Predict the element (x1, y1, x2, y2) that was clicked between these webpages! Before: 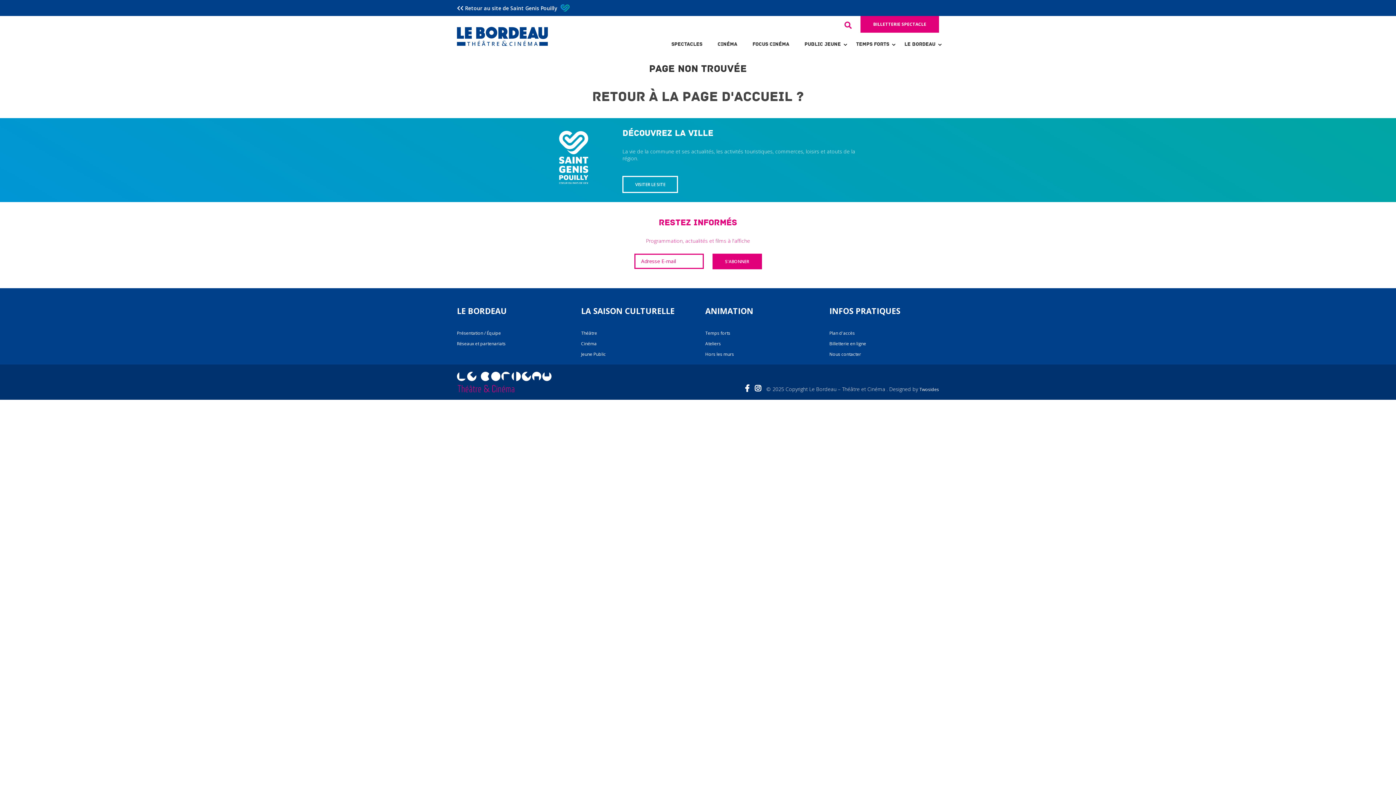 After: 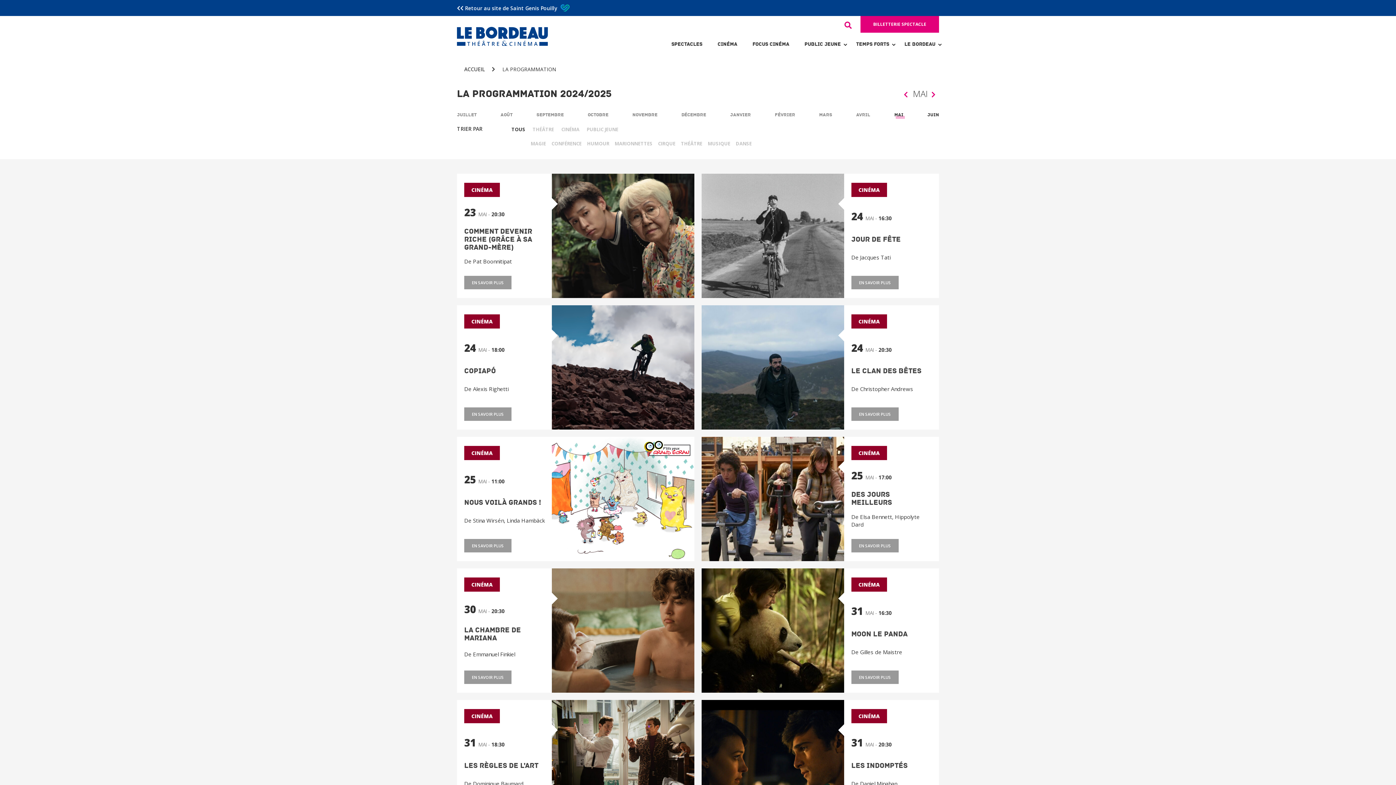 Action: bbox: (581, 330, 597, 336) label: Théâtre